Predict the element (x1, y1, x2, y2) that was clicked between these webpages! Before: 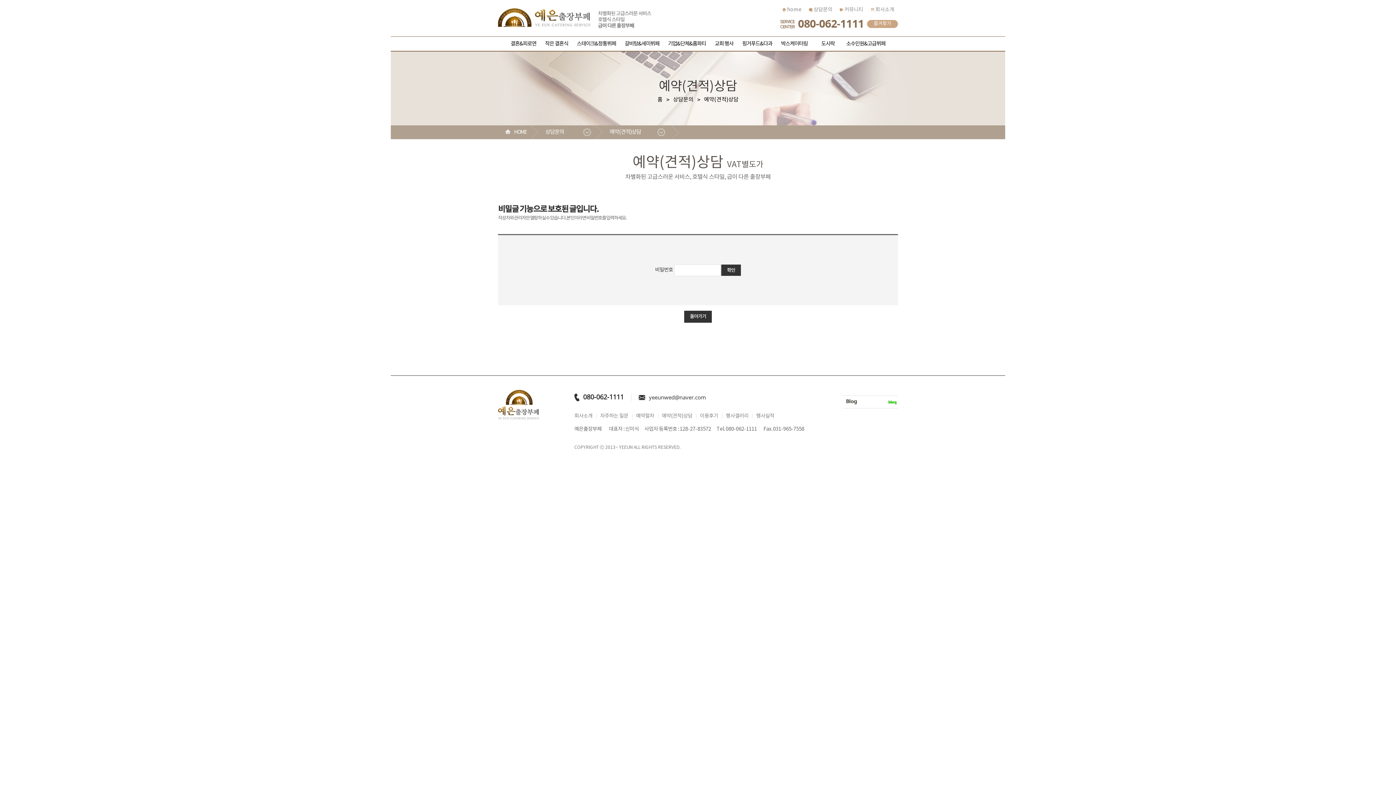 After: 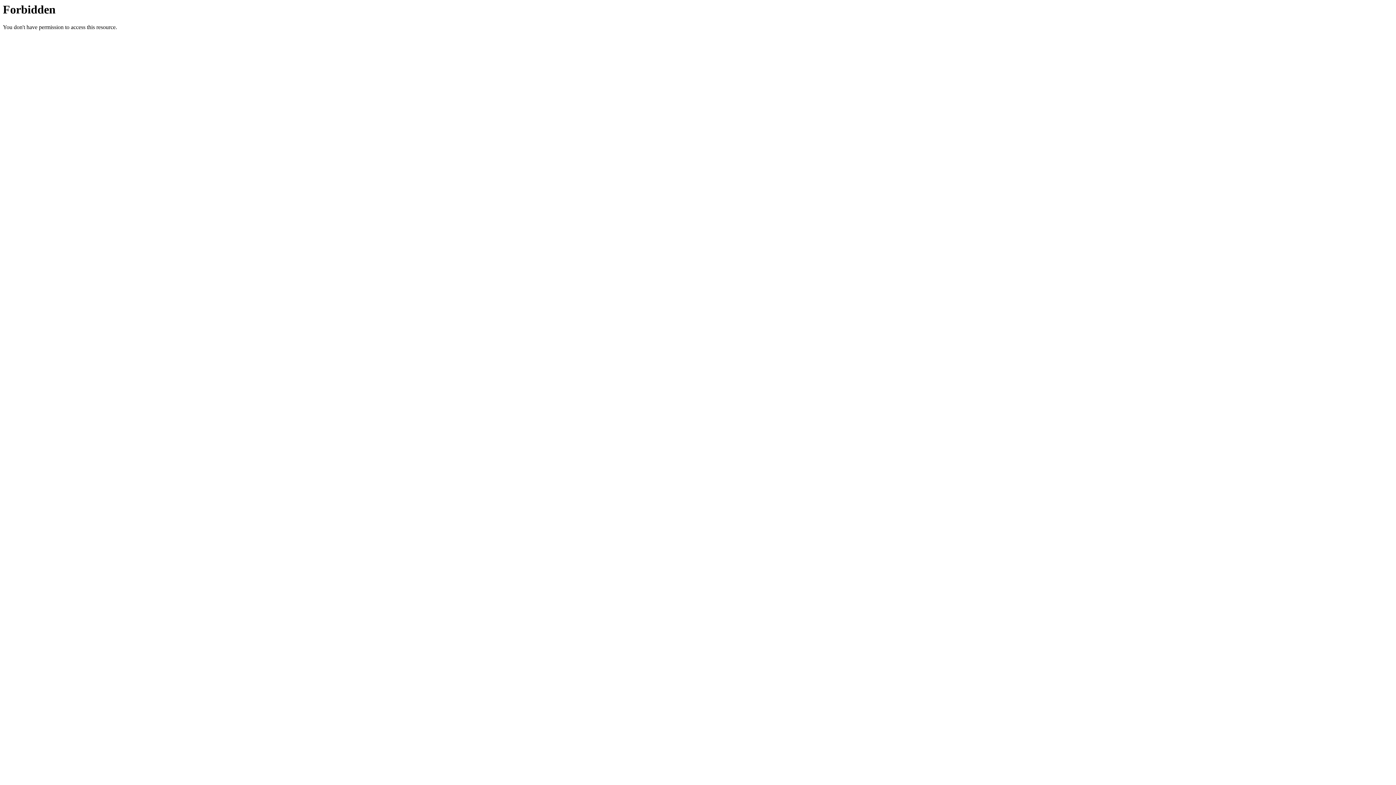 Action: label: 자주하는 질문 bbox: (600, 413, 628, 419)